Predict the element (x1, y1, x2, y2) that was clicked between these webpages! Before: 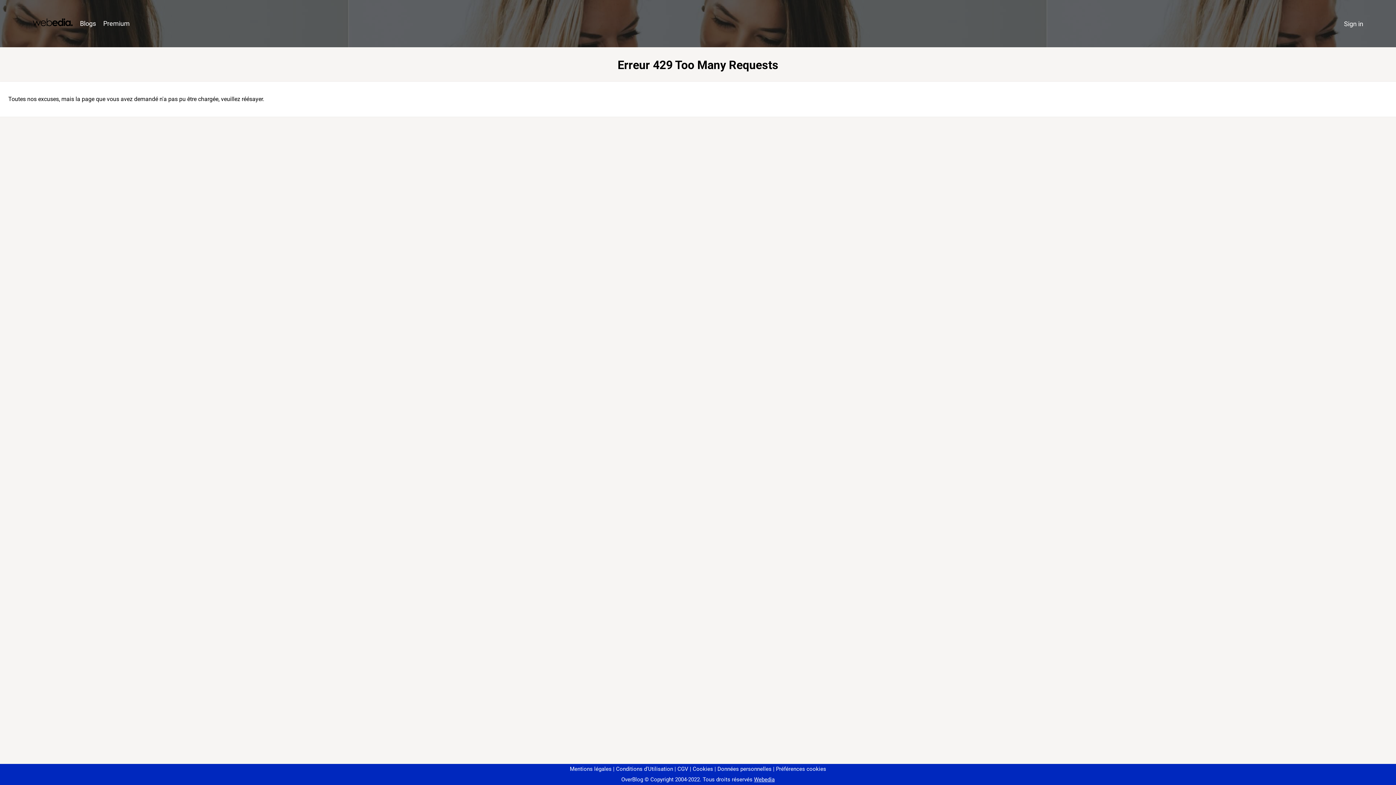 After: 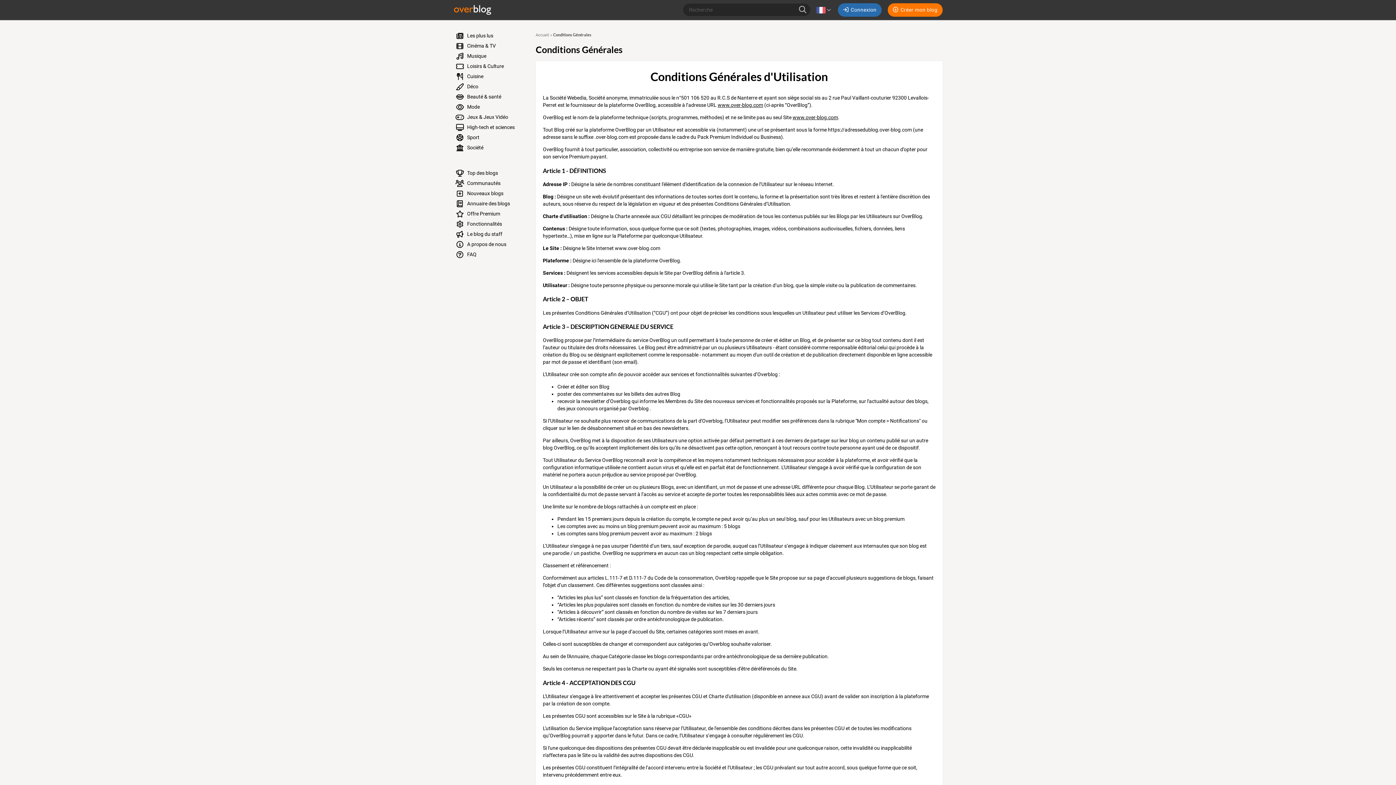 Action: bbox: (613, 766, 673, 772) label: Conditions d'Utilisation